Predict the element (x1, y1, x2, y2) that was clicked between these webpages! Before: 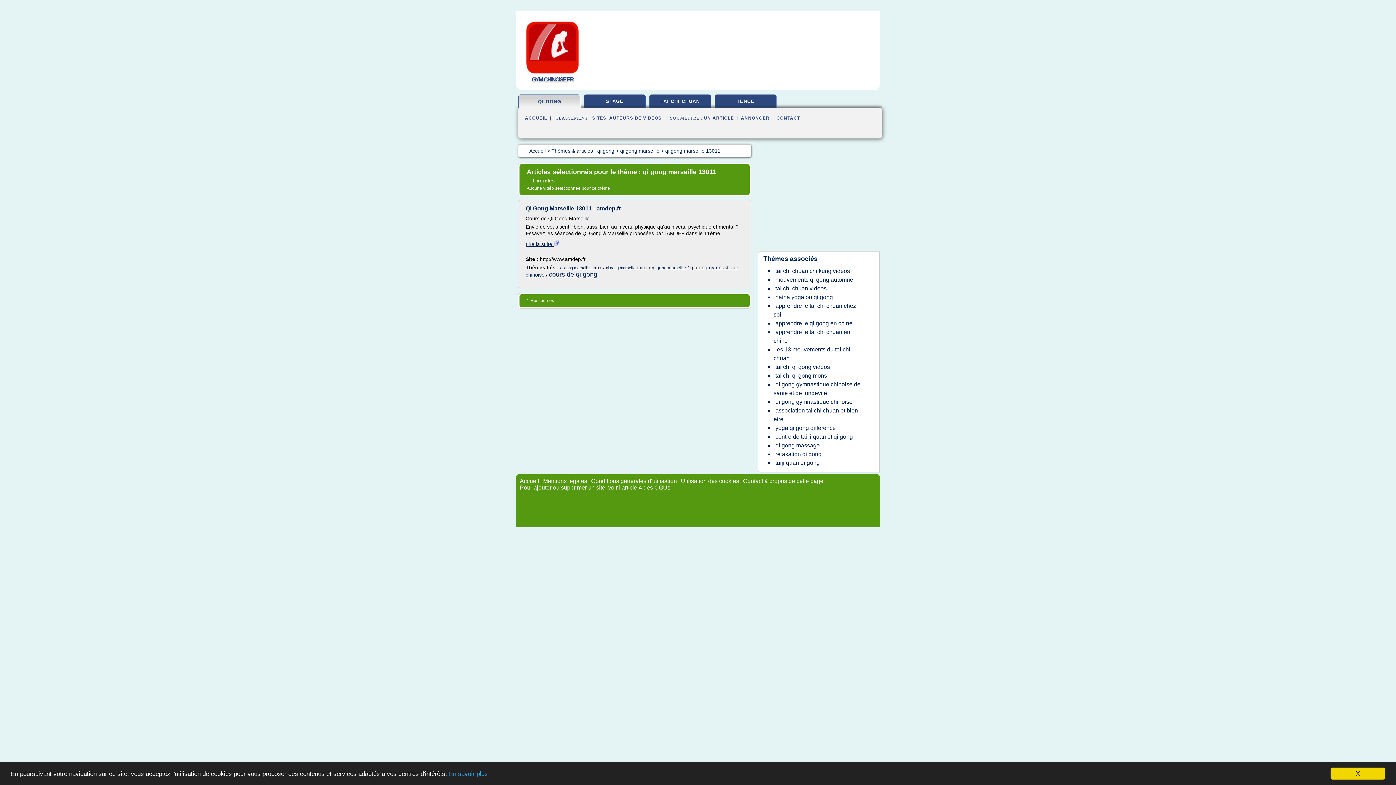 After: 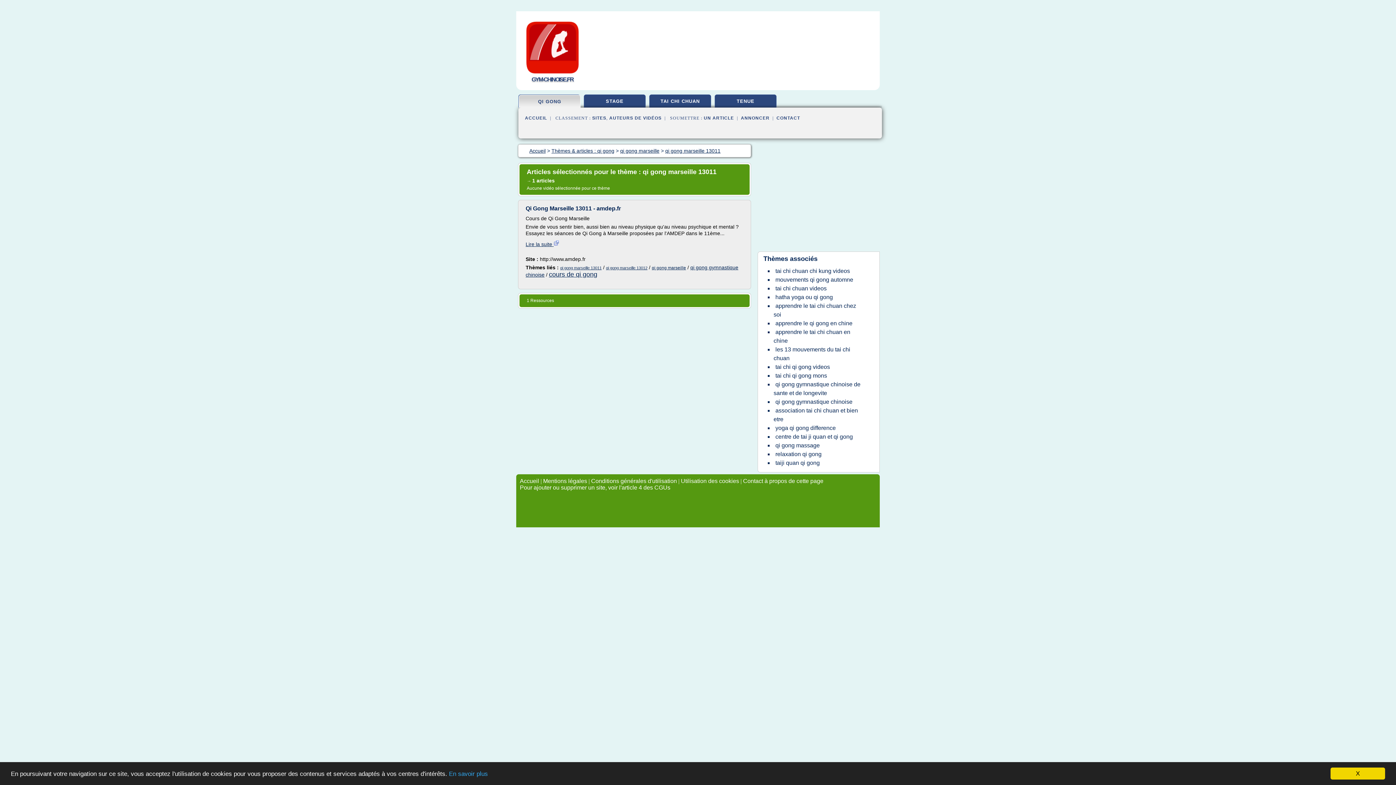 Action: label: qi gong marseille 13011 bbox: (665, 147, 720, 153)